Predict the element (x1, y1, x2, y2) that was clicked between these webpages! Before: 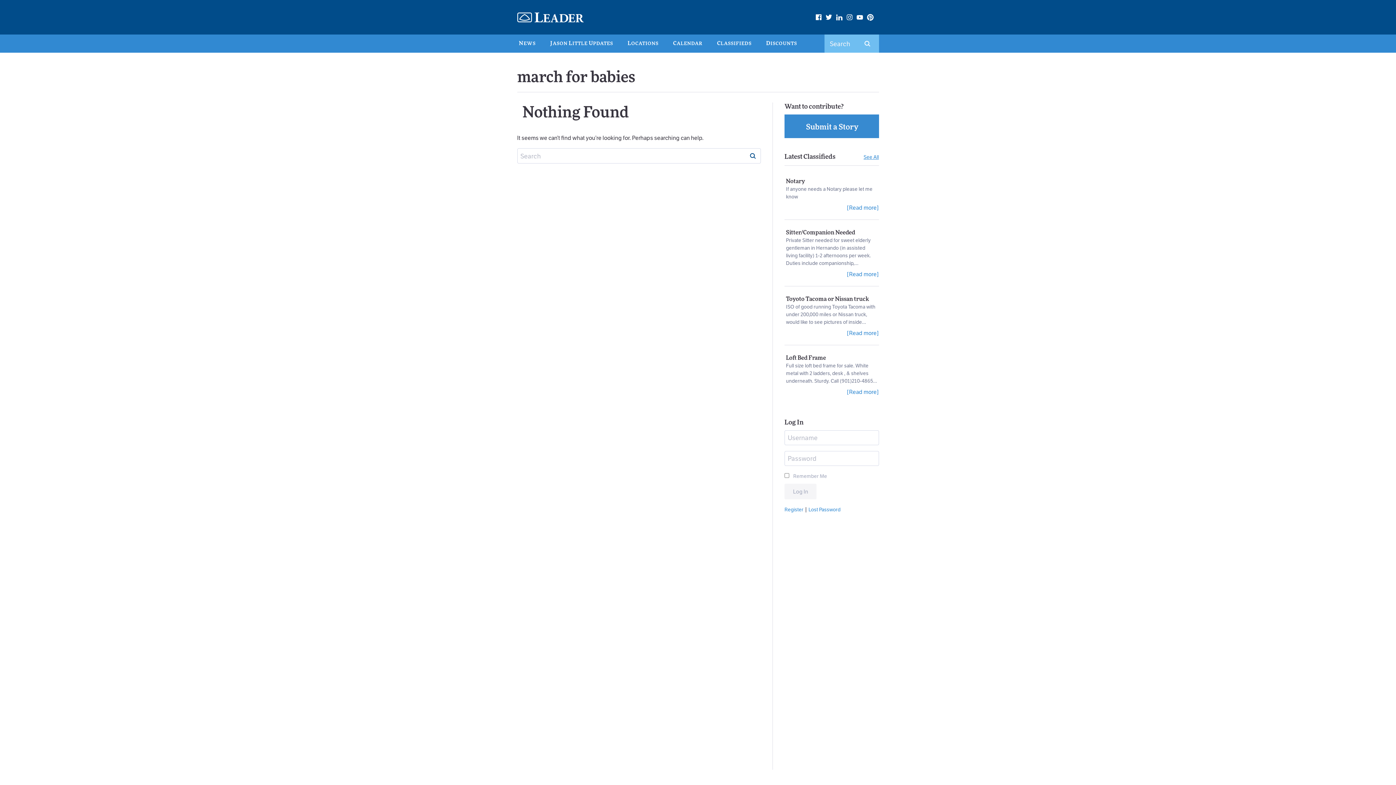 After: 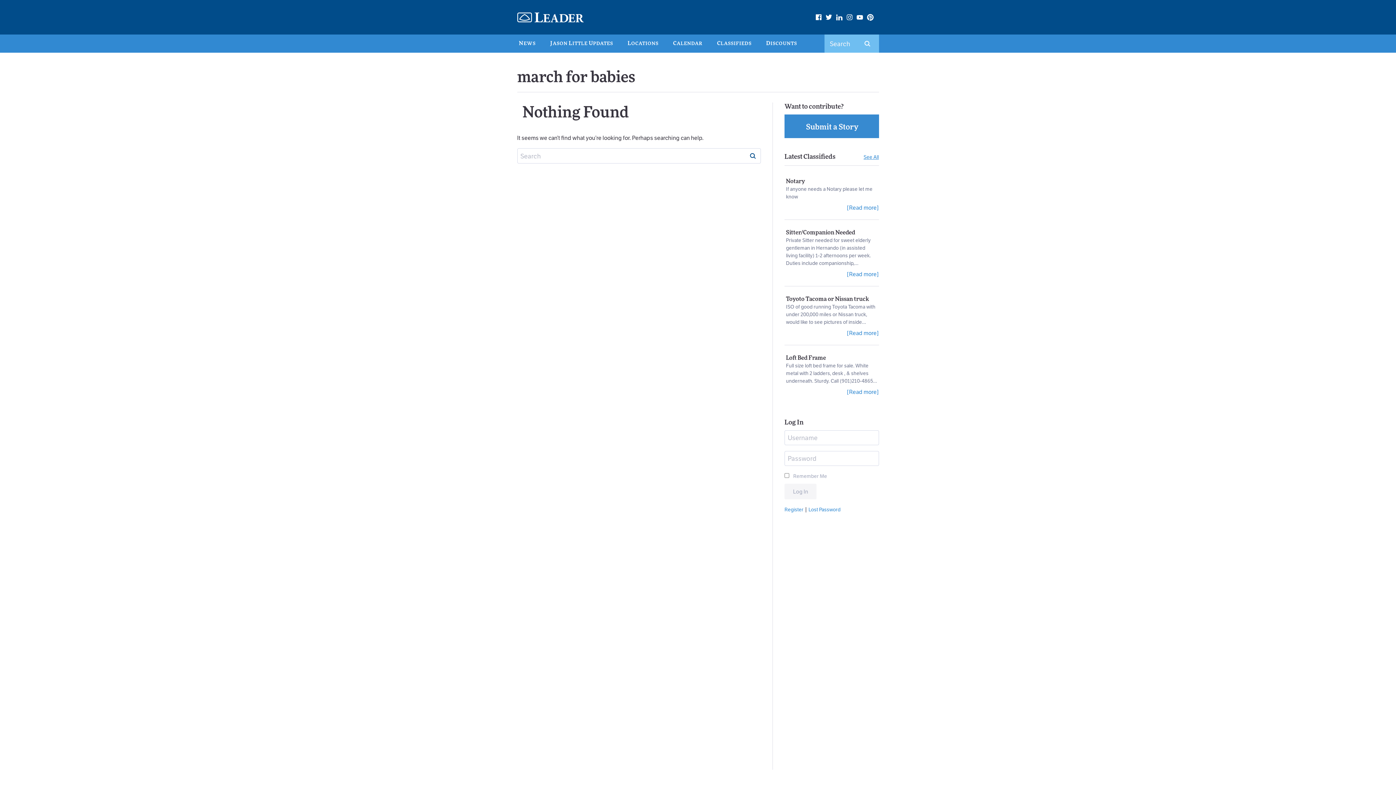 Action: bbox: (815, 12, 821, 20)